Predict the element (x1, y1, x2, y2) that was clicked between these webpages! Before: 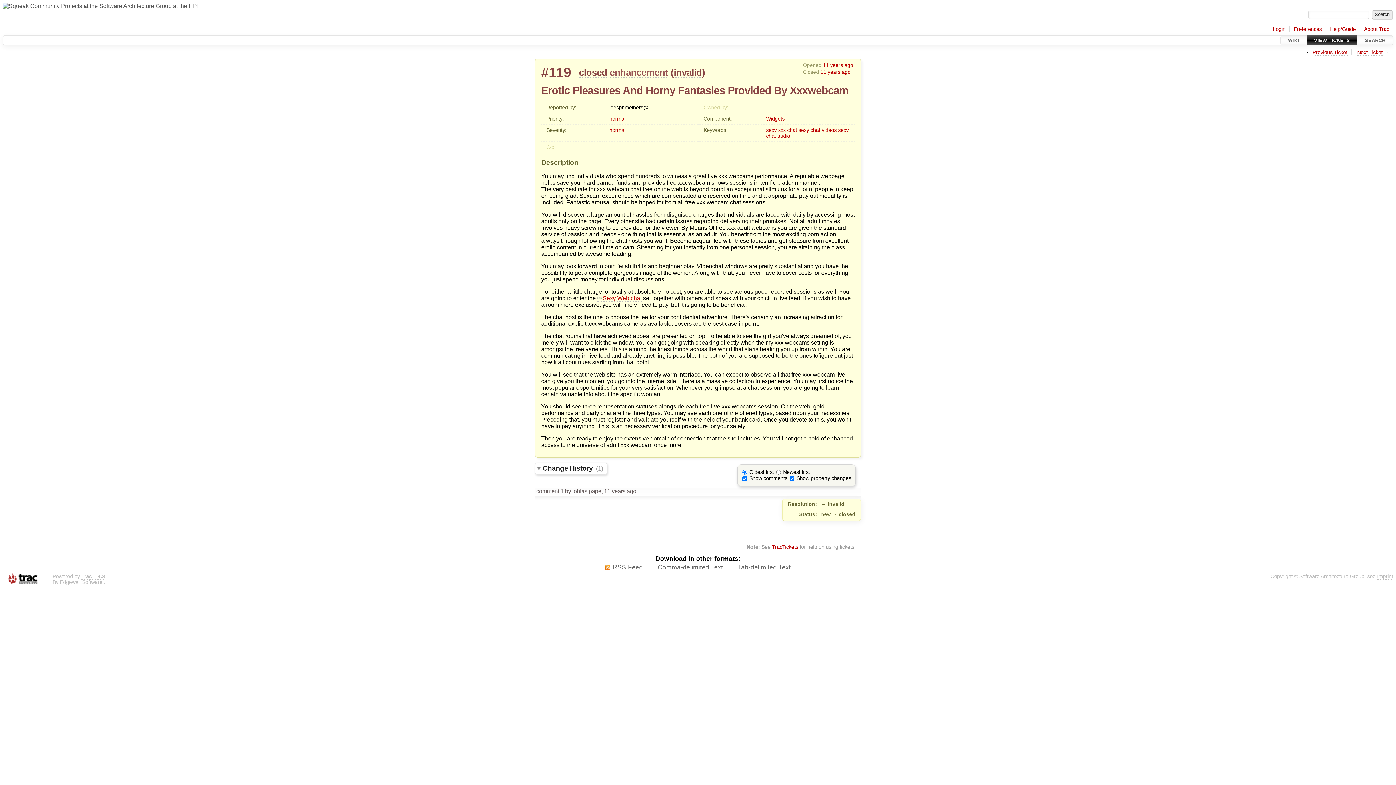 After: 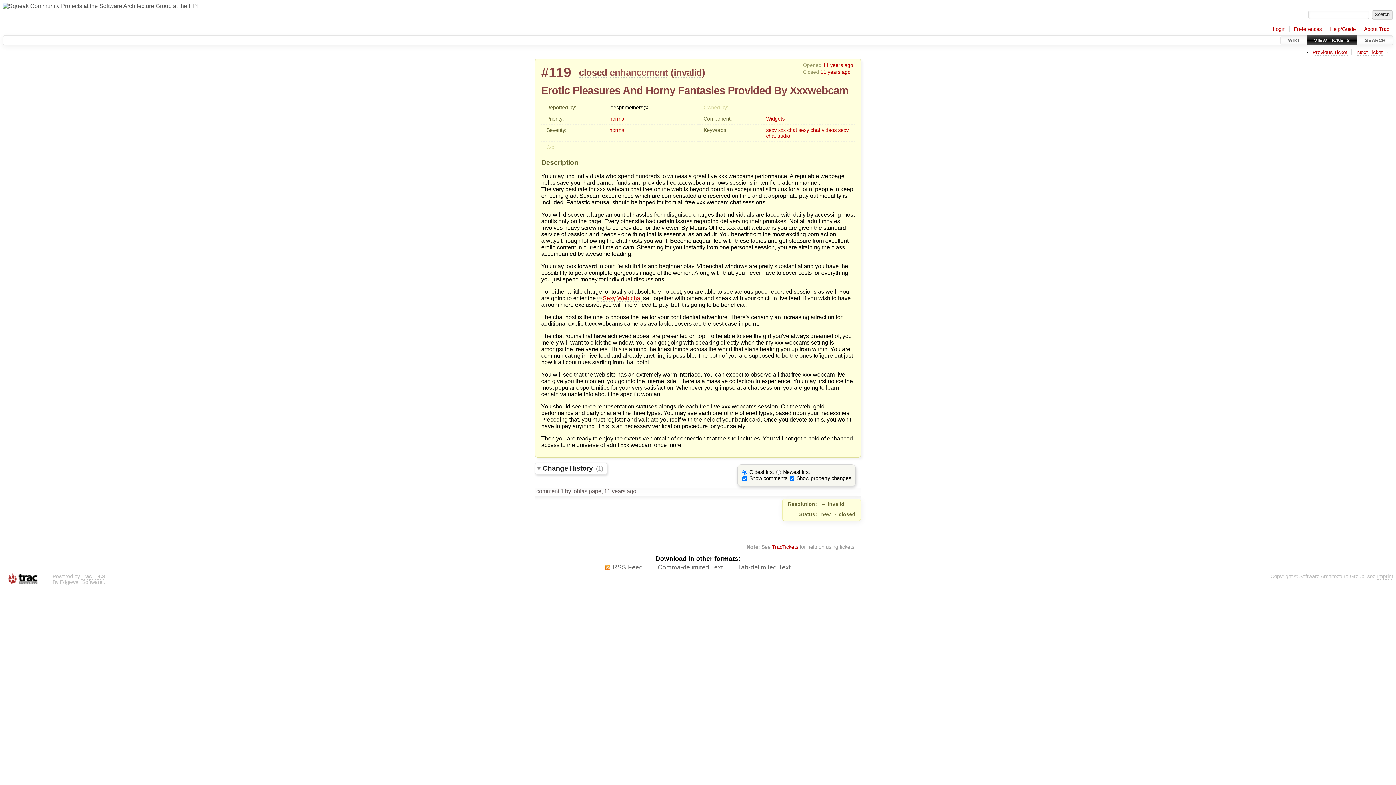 Action: label: #119 bbox: (541, 64, 571, 80)